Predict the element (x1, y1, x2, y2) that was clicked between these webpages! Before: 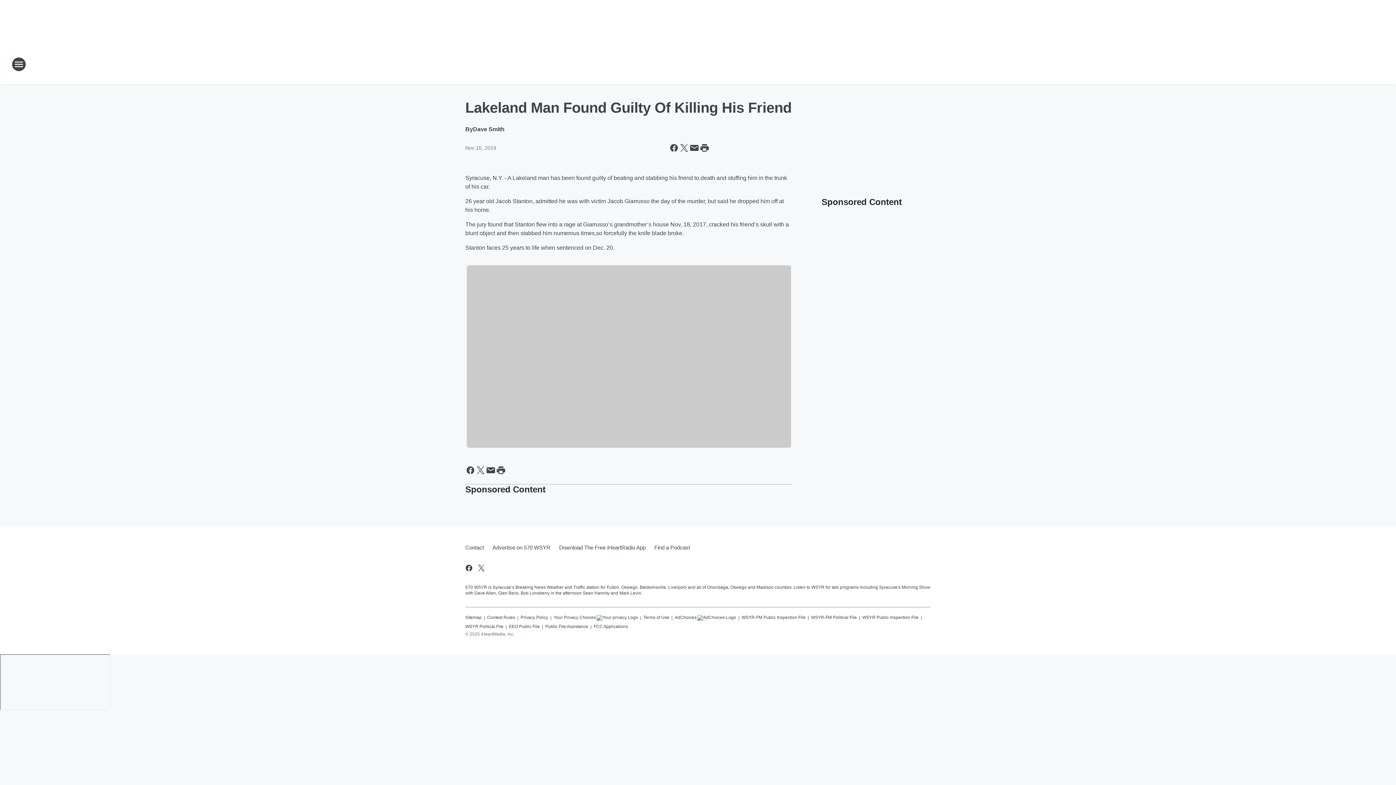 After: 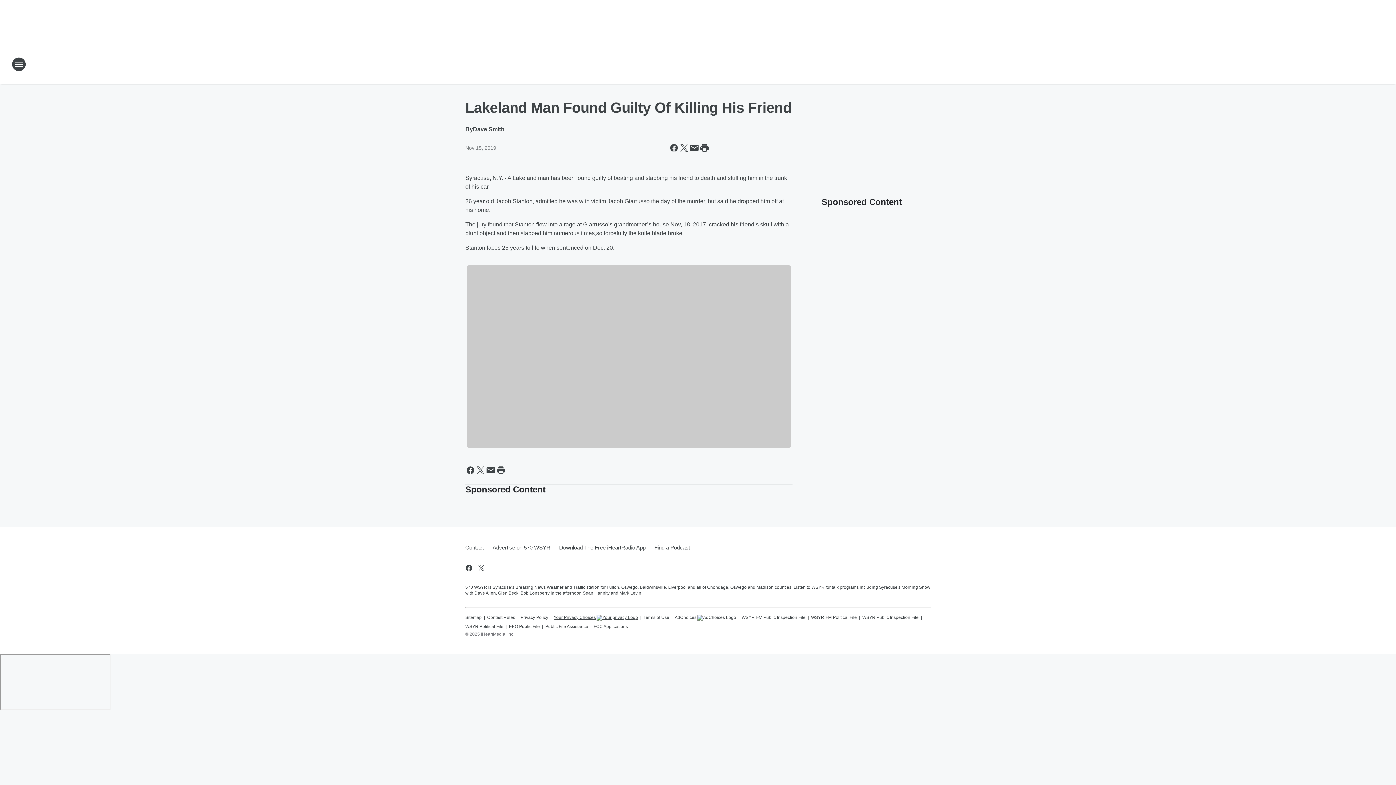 Action: label: Your Privacy Choices bbox: (553, 611, 638, 620)